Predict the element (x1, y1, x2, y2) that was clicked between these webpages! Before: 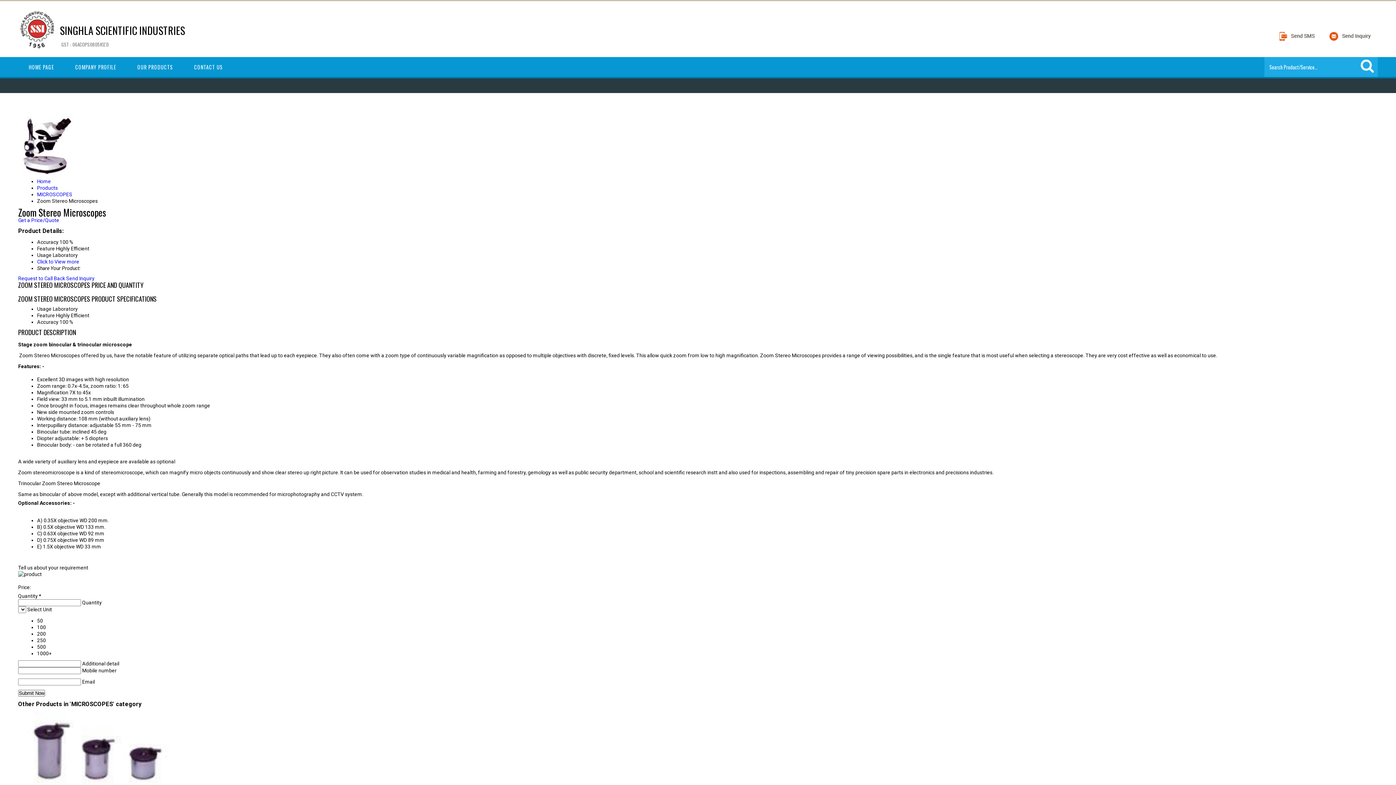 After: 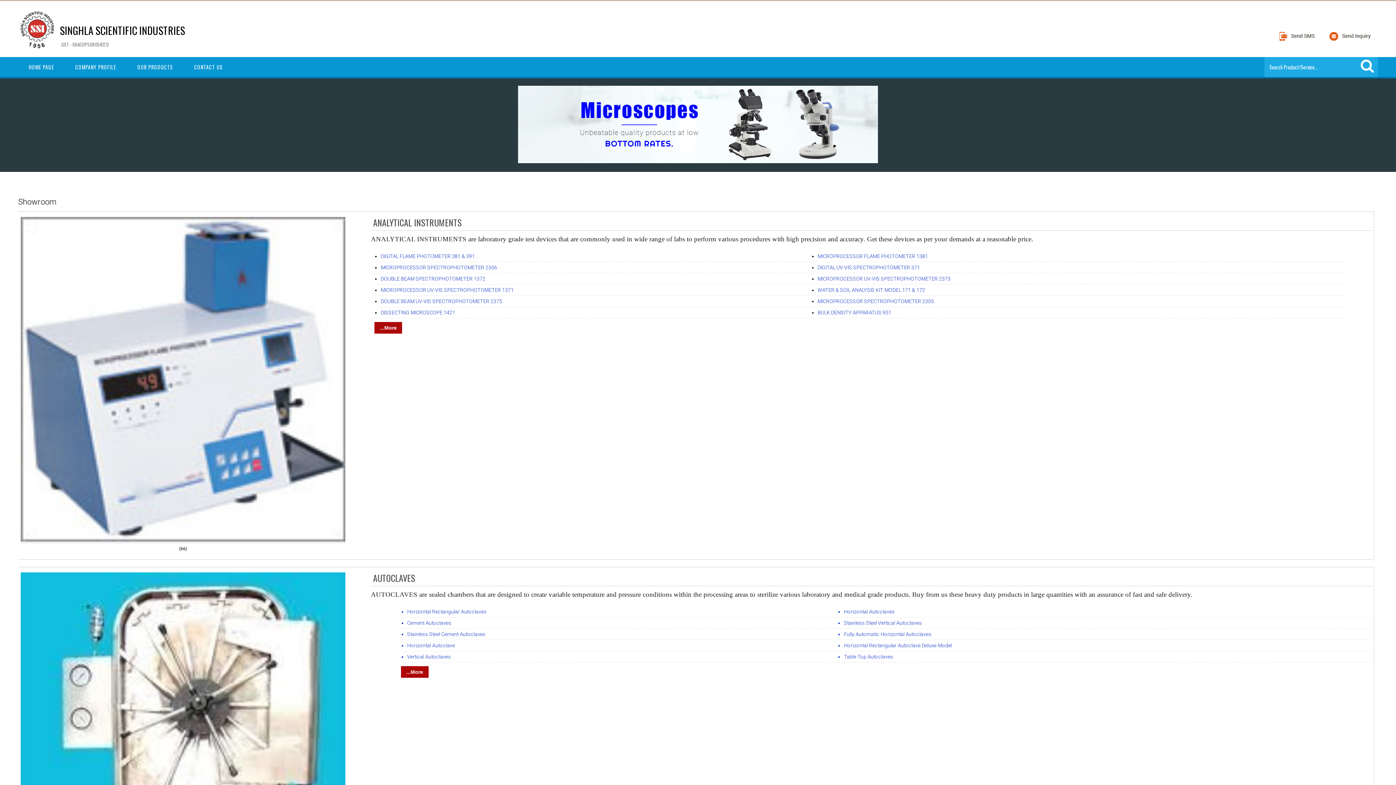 Action: bbox: (126, 57, 183, 77) label: OUR PRODUCTS